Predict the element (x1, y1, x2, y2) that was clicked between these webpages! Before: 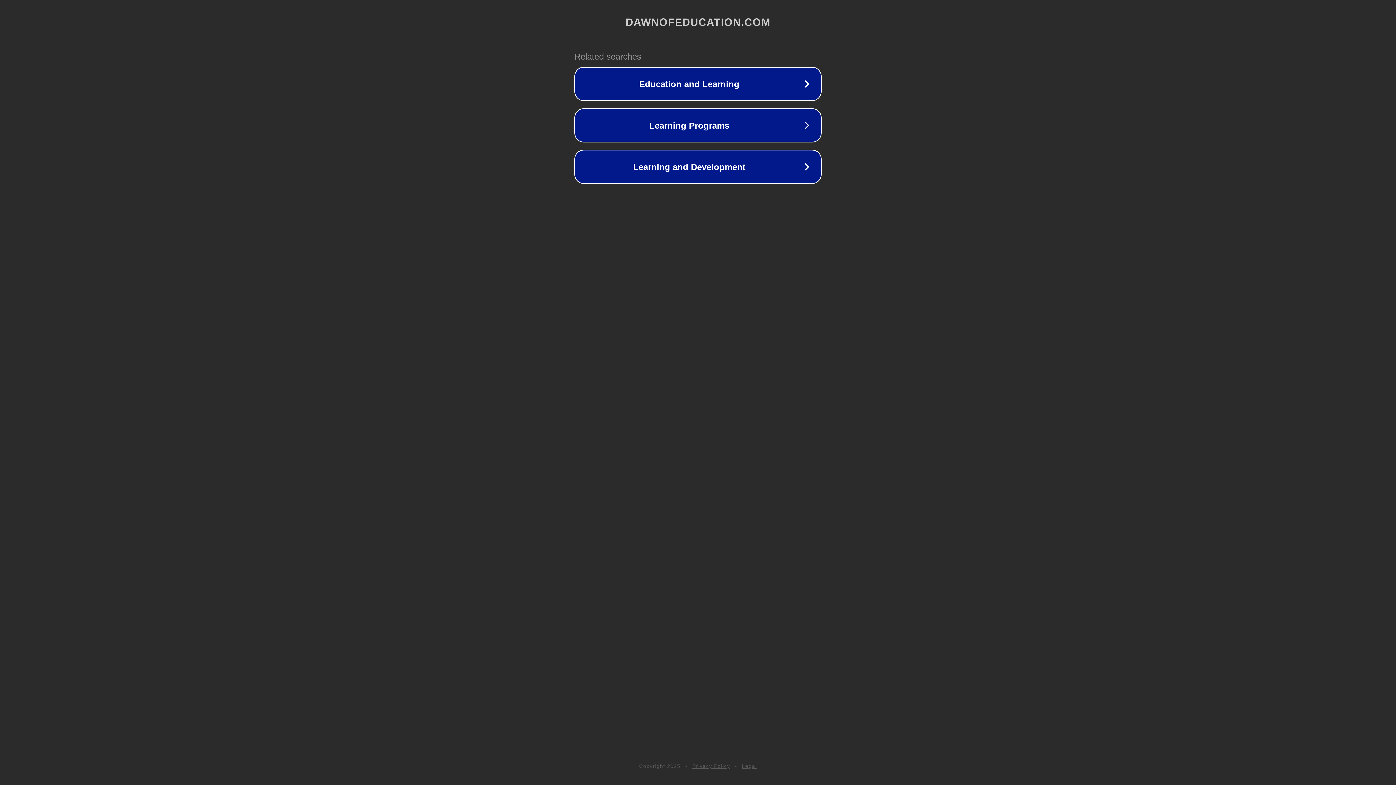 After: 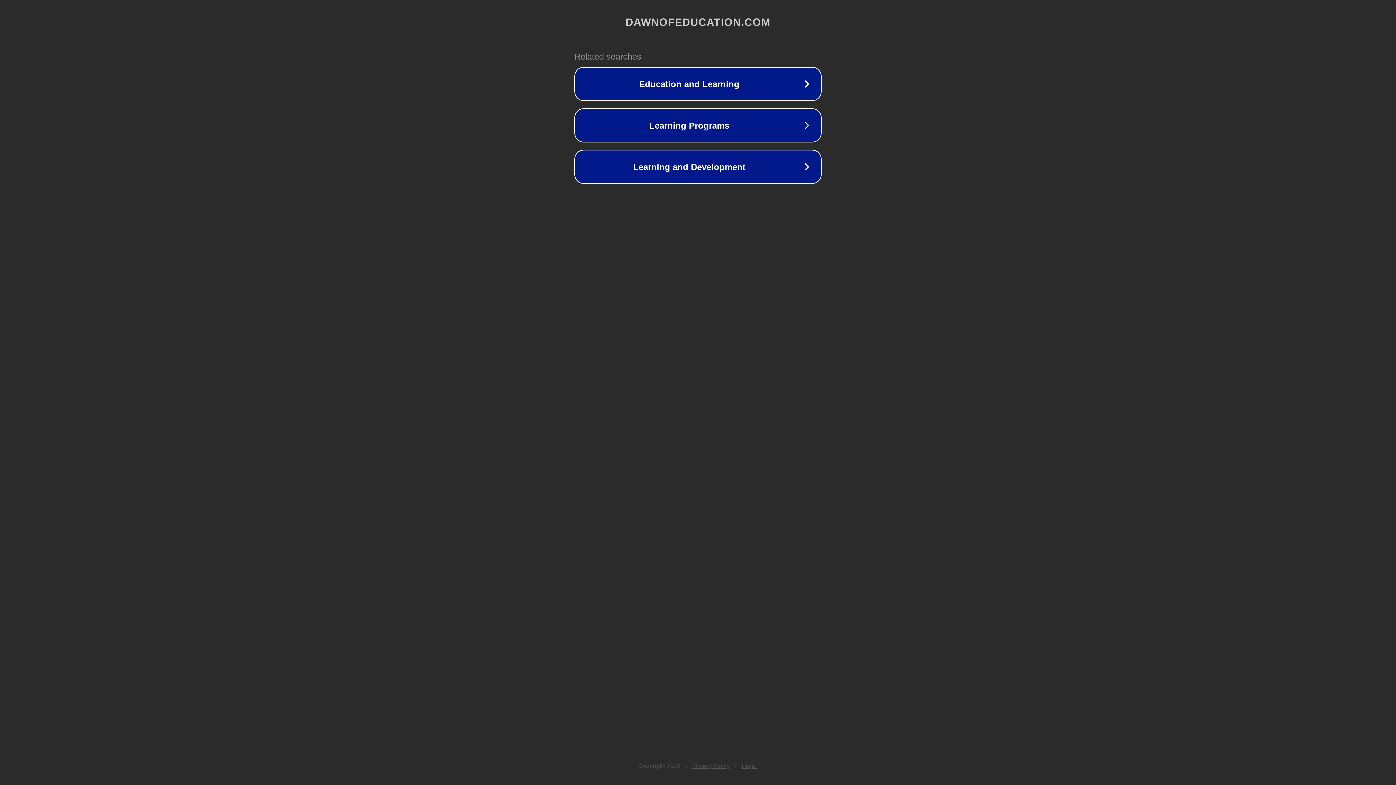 Action: label: Legal bbox: (742, 763, 757, 769)